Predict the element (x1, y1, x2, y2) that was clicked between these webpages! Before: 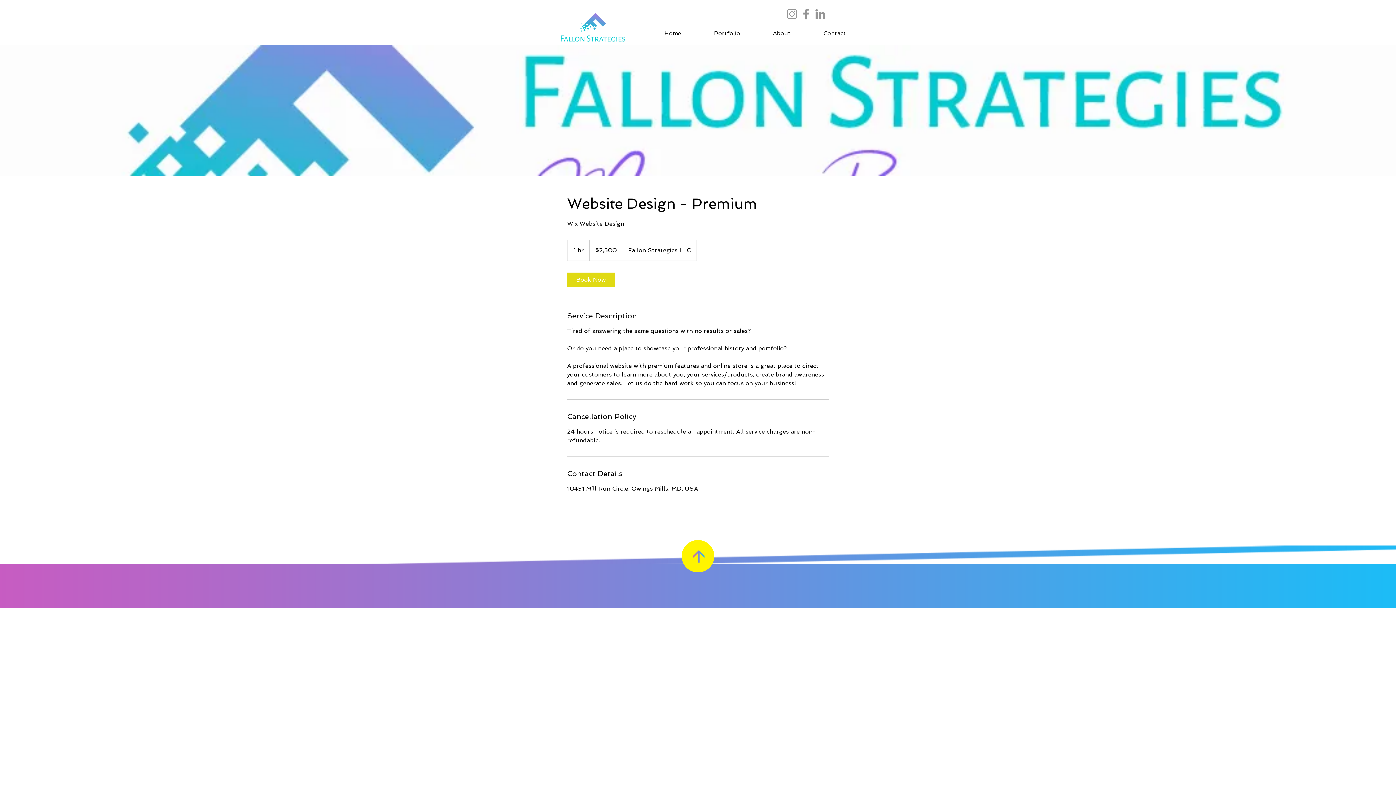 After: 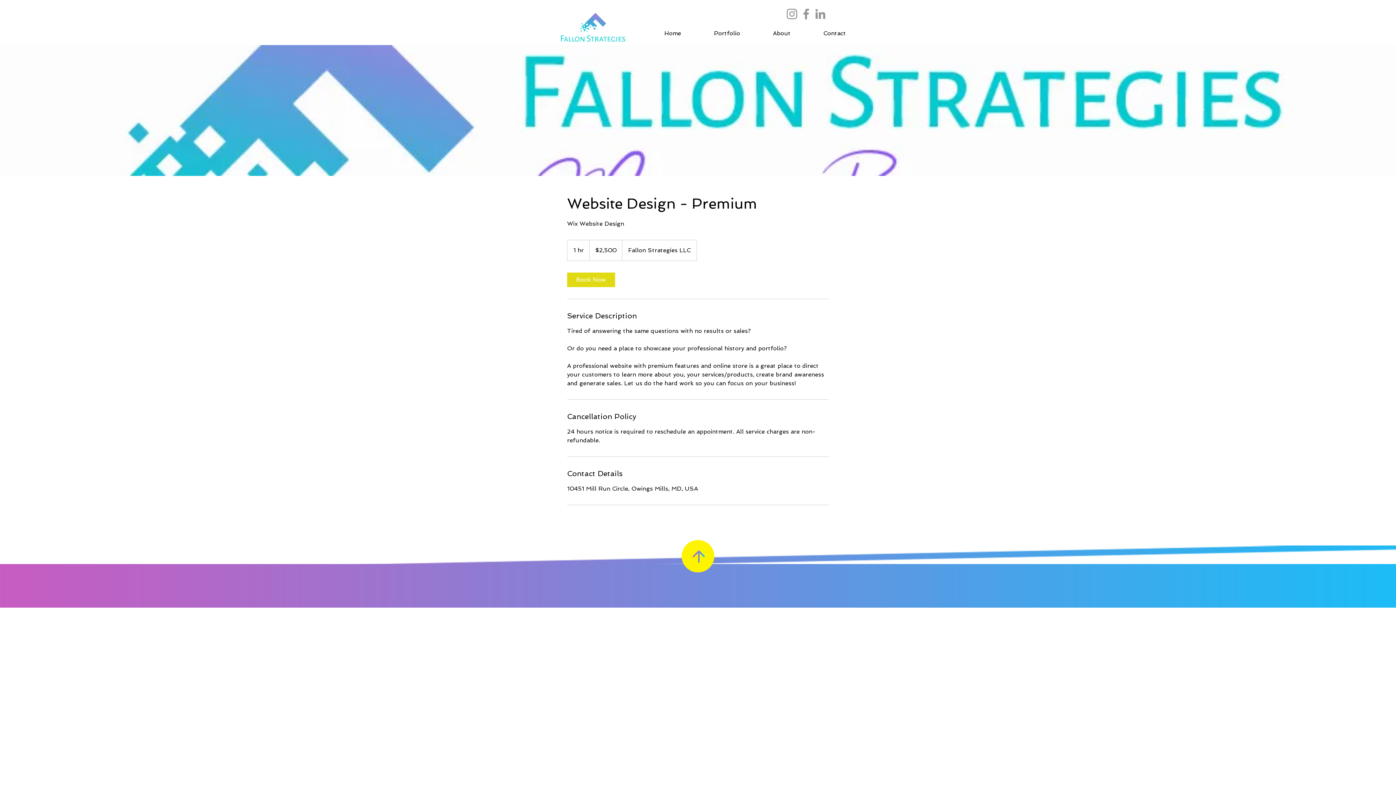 Action: bbox: (785, 6, 799, 21) label: Instagram